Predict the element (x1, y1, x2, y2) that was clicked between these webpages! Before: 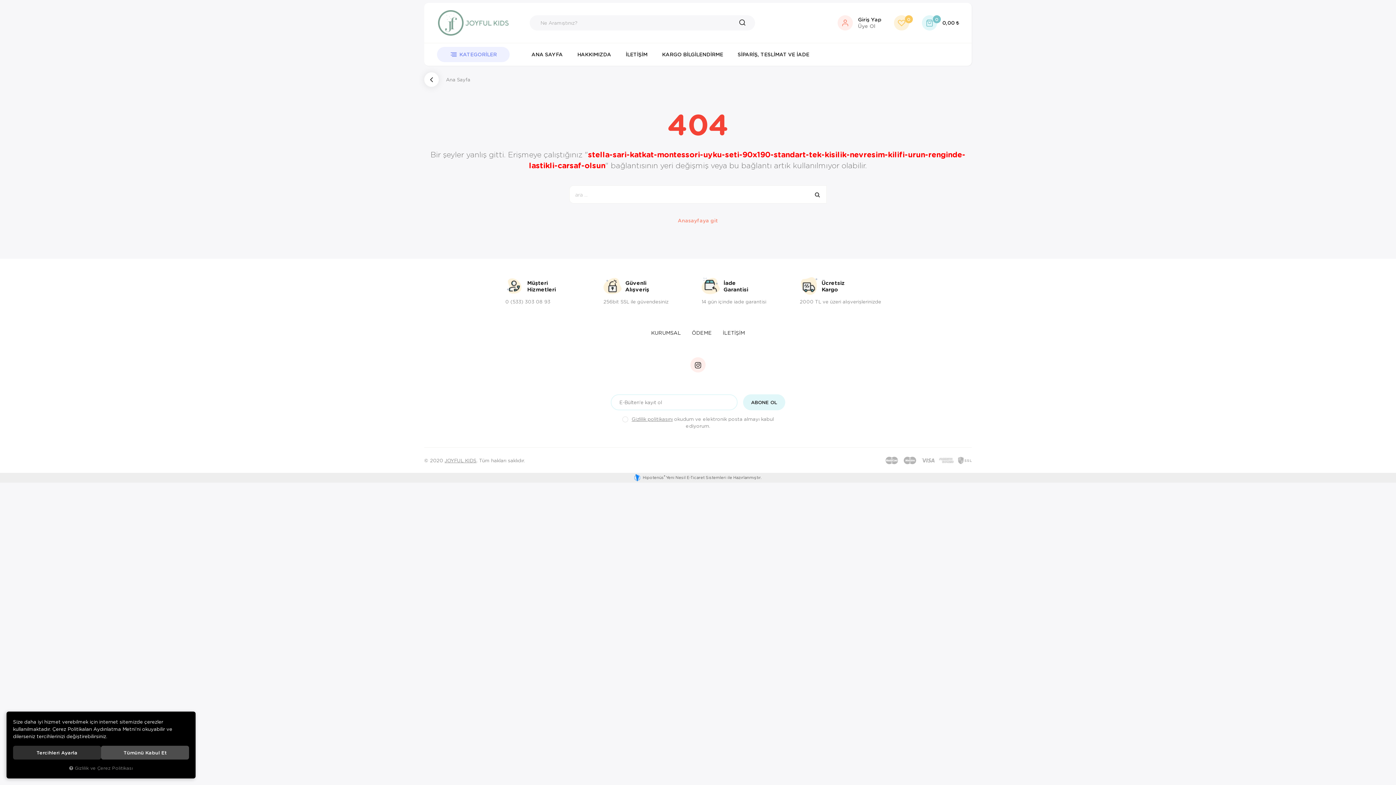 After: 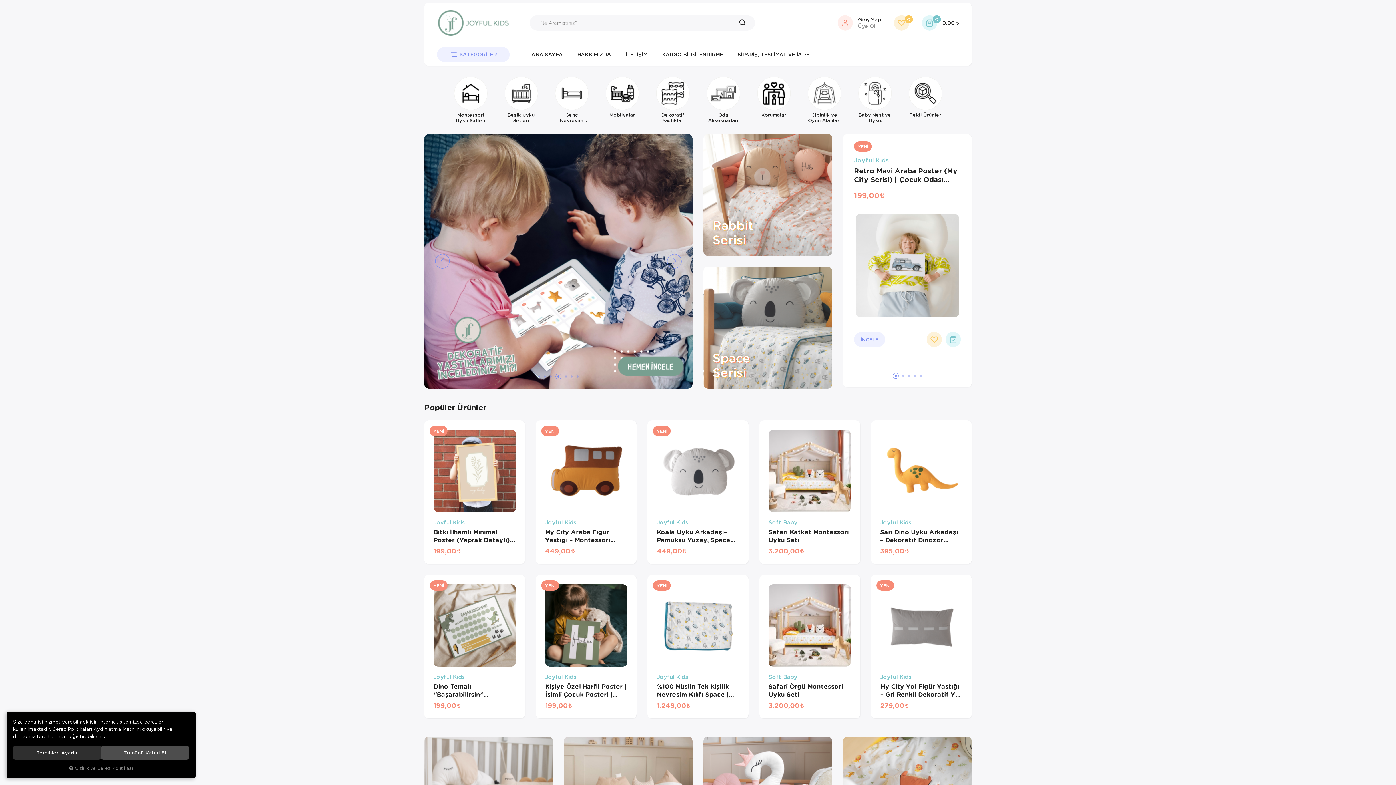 Action: label: ANA SAYFA bbox: (524, 43, 570, 65)